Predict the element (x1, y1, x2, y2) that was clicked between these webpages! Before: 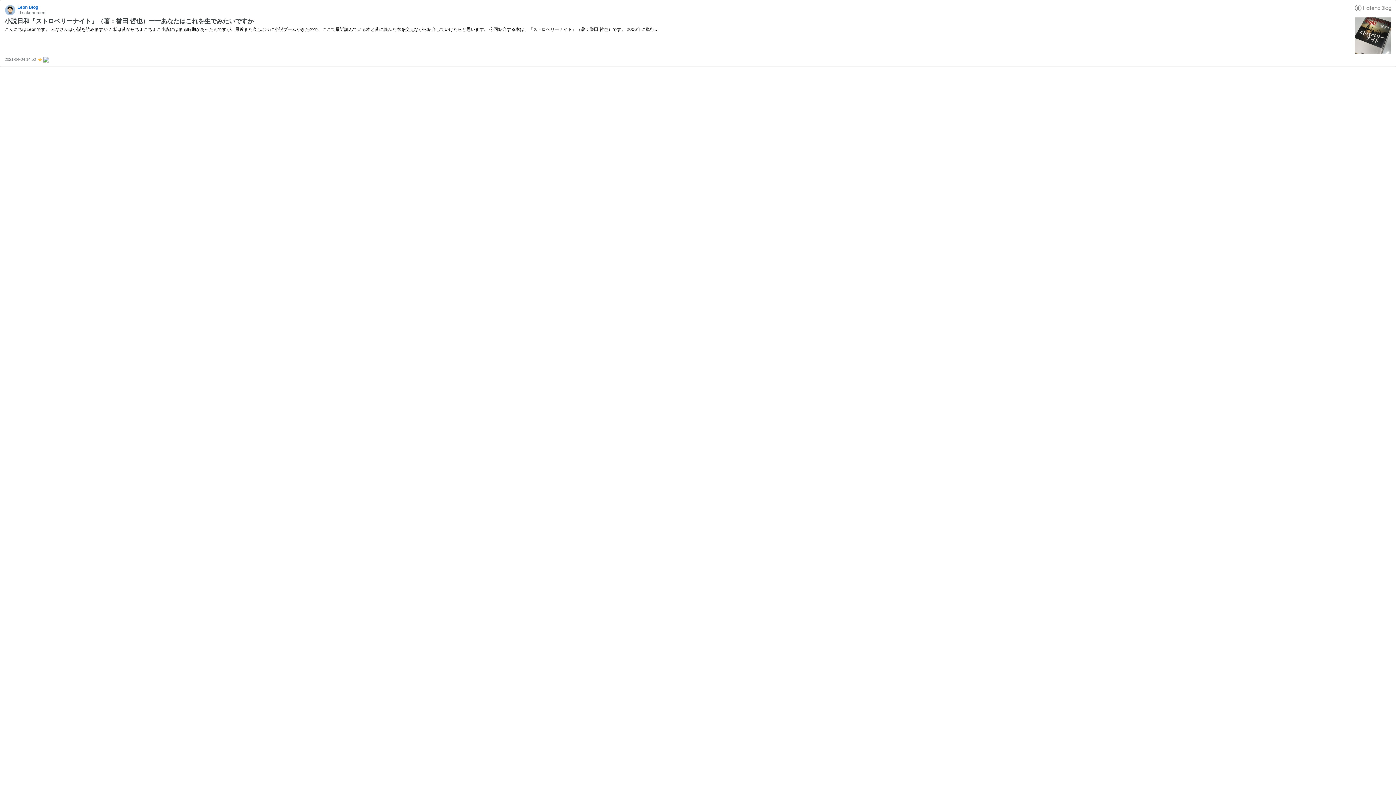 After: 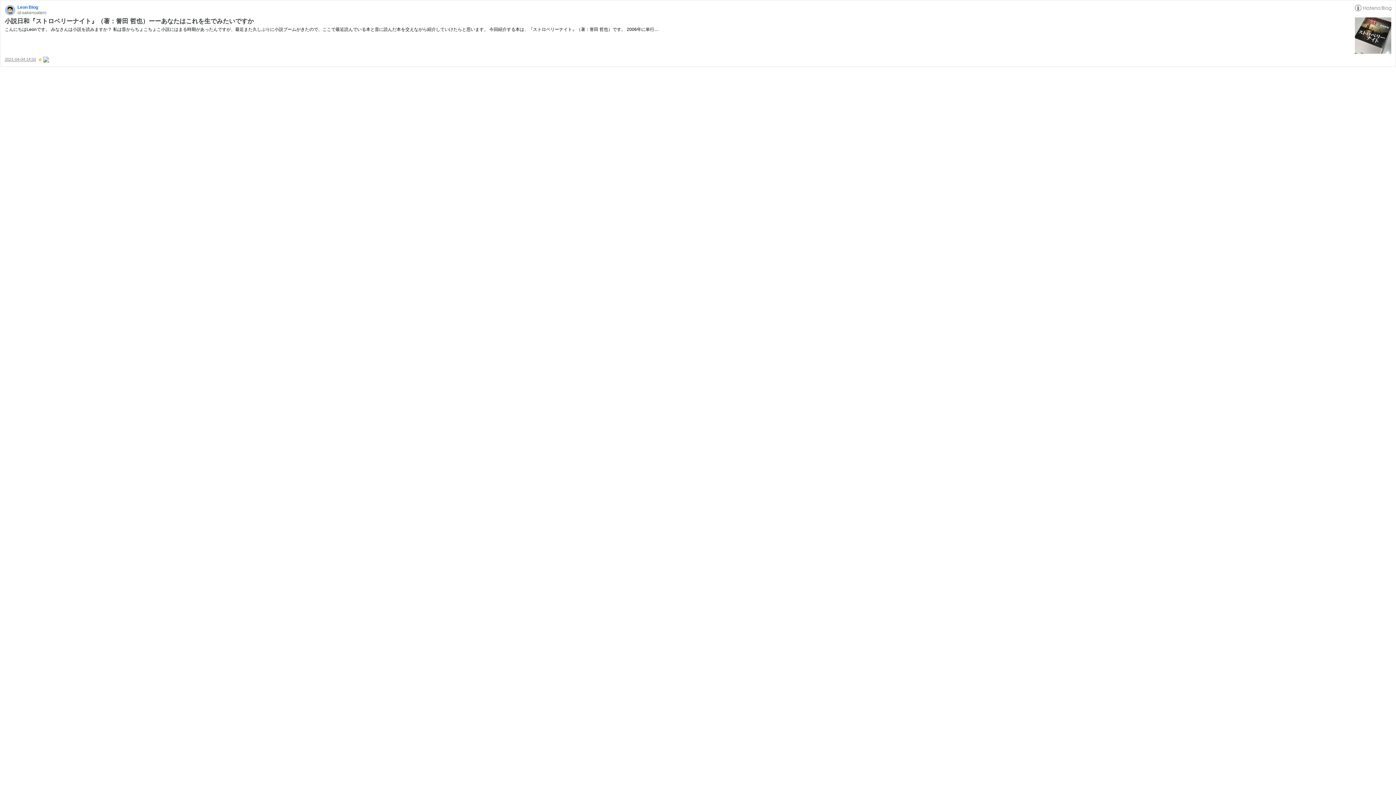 Action: label: 2021-04-04 14:50 bbox: (4, 57, 37, 61)